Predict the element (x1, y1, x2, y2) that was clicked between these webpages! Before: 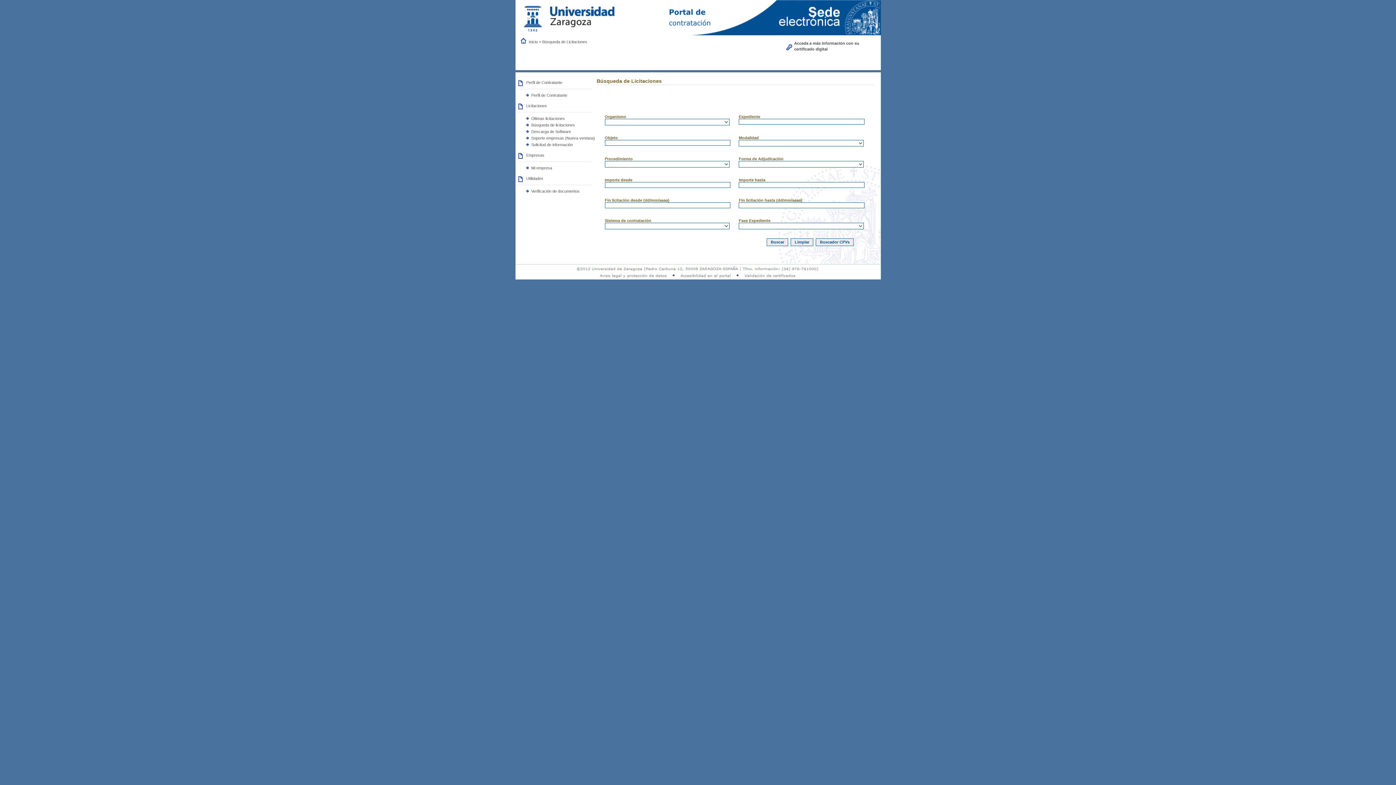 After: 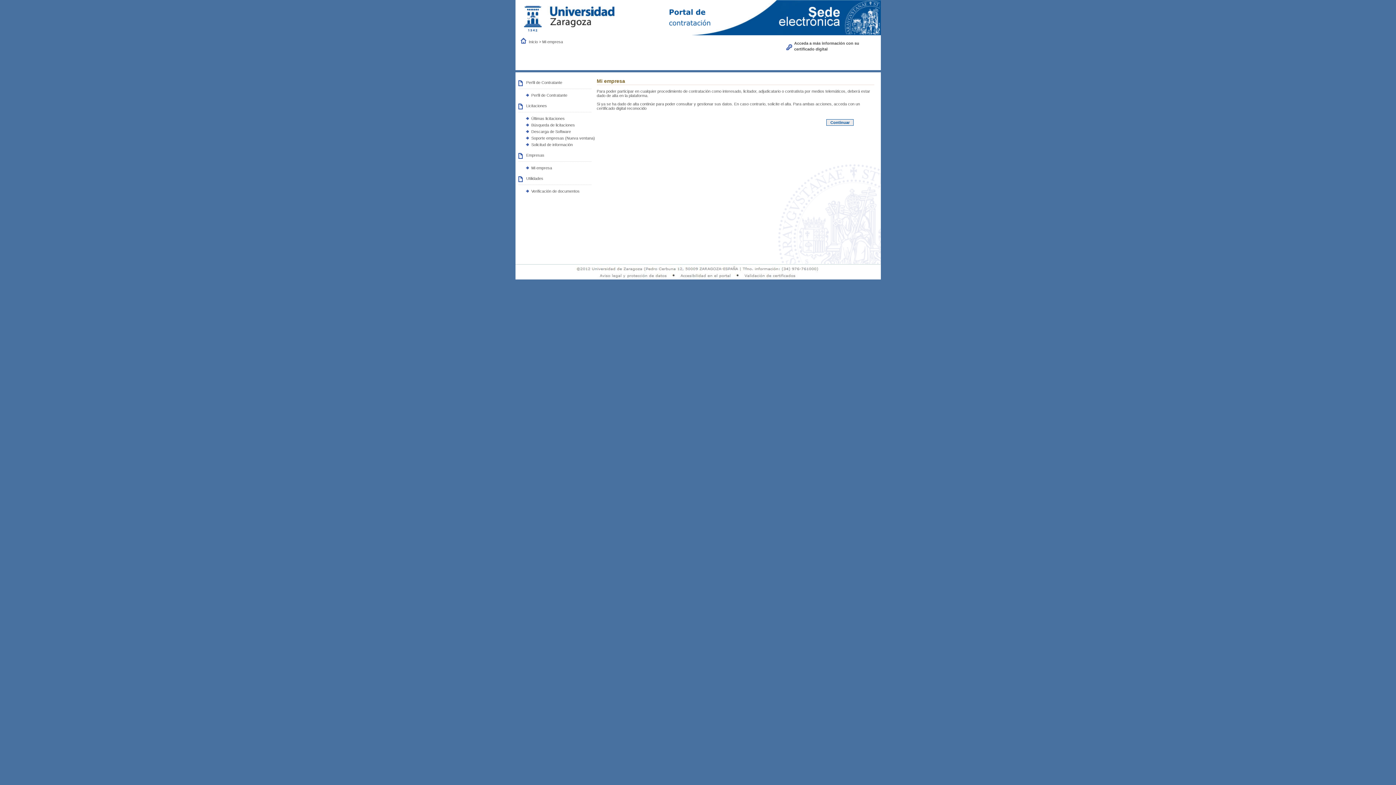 Action: bbox: (531, 165, 552, 170) label: Mi empresa